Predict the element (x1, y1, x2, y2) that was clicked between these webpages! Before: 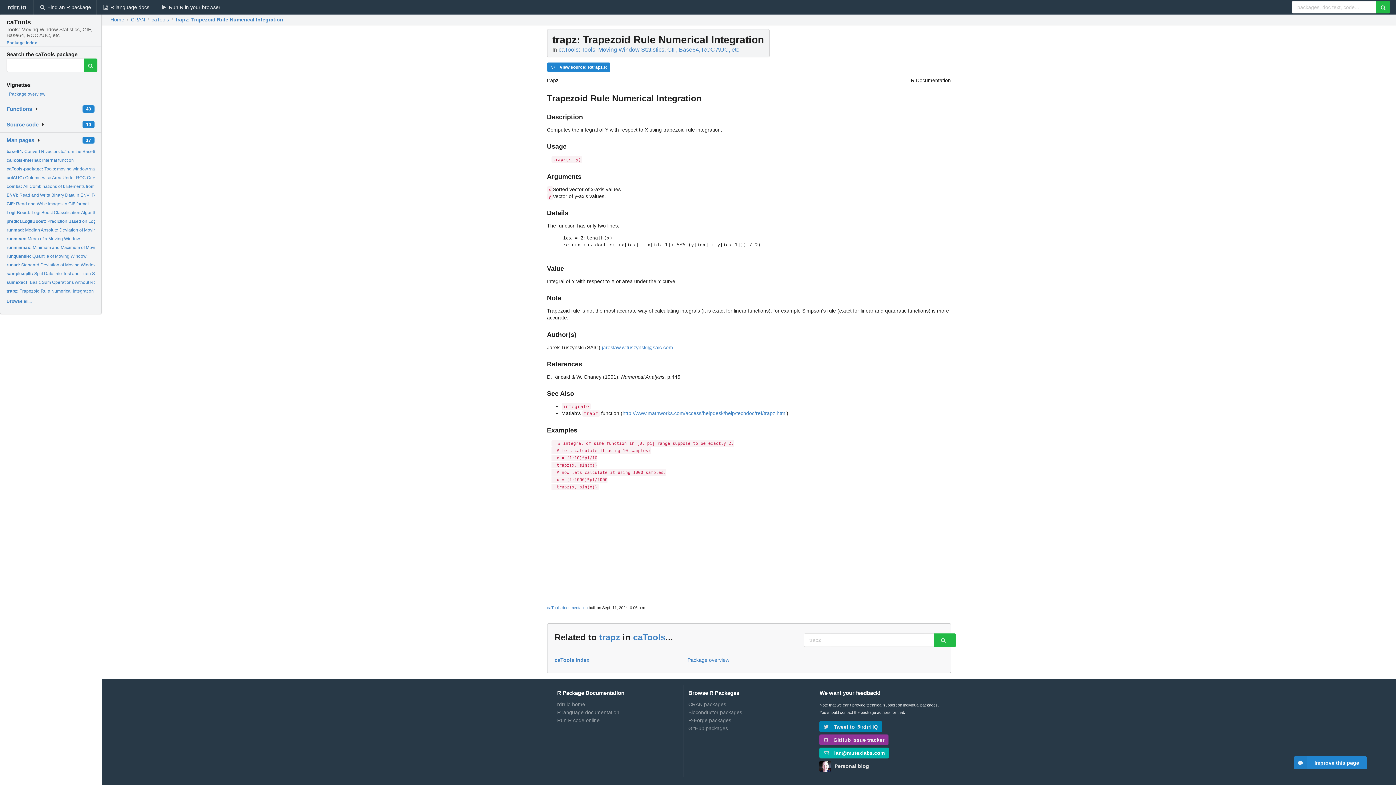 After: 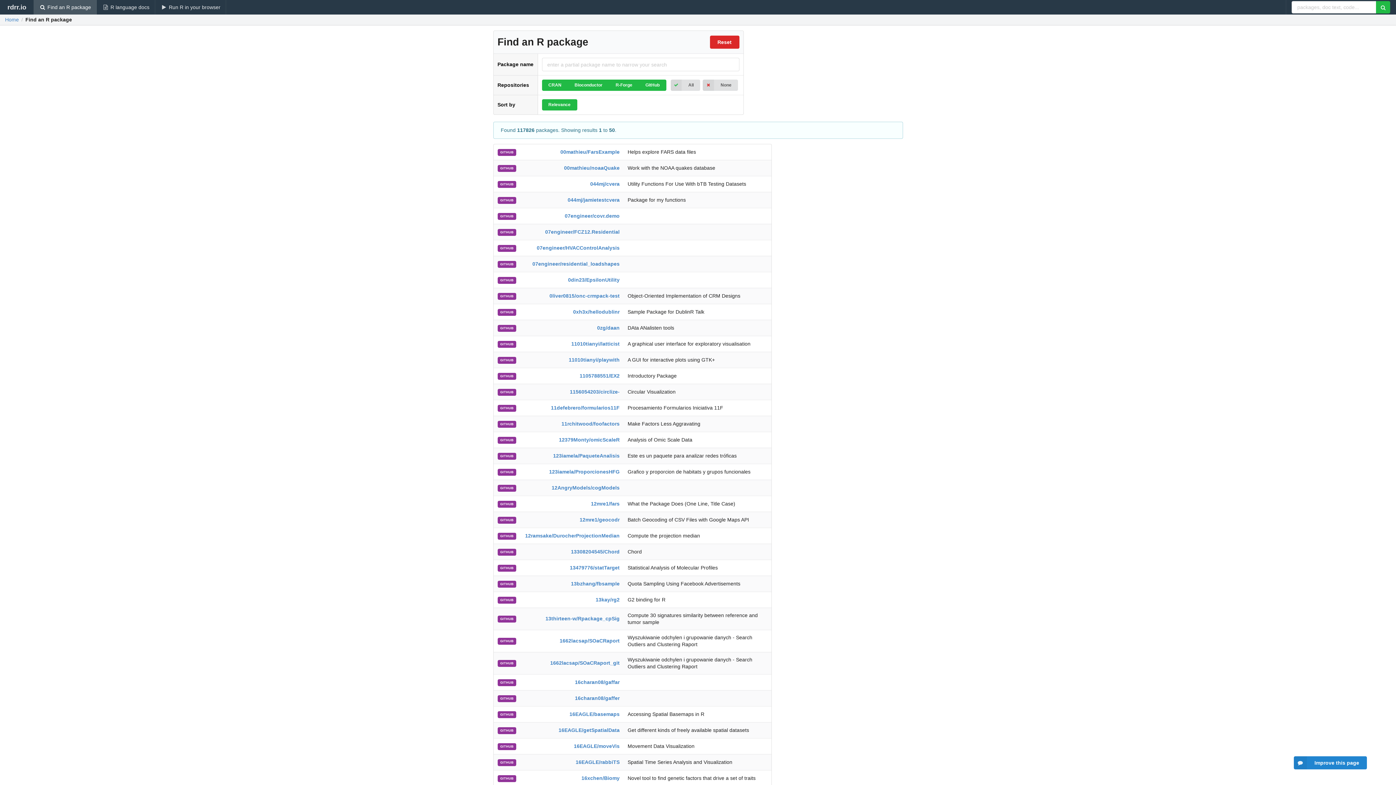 Action: label: Find an R package bbox: (33, 0, 96, 14)